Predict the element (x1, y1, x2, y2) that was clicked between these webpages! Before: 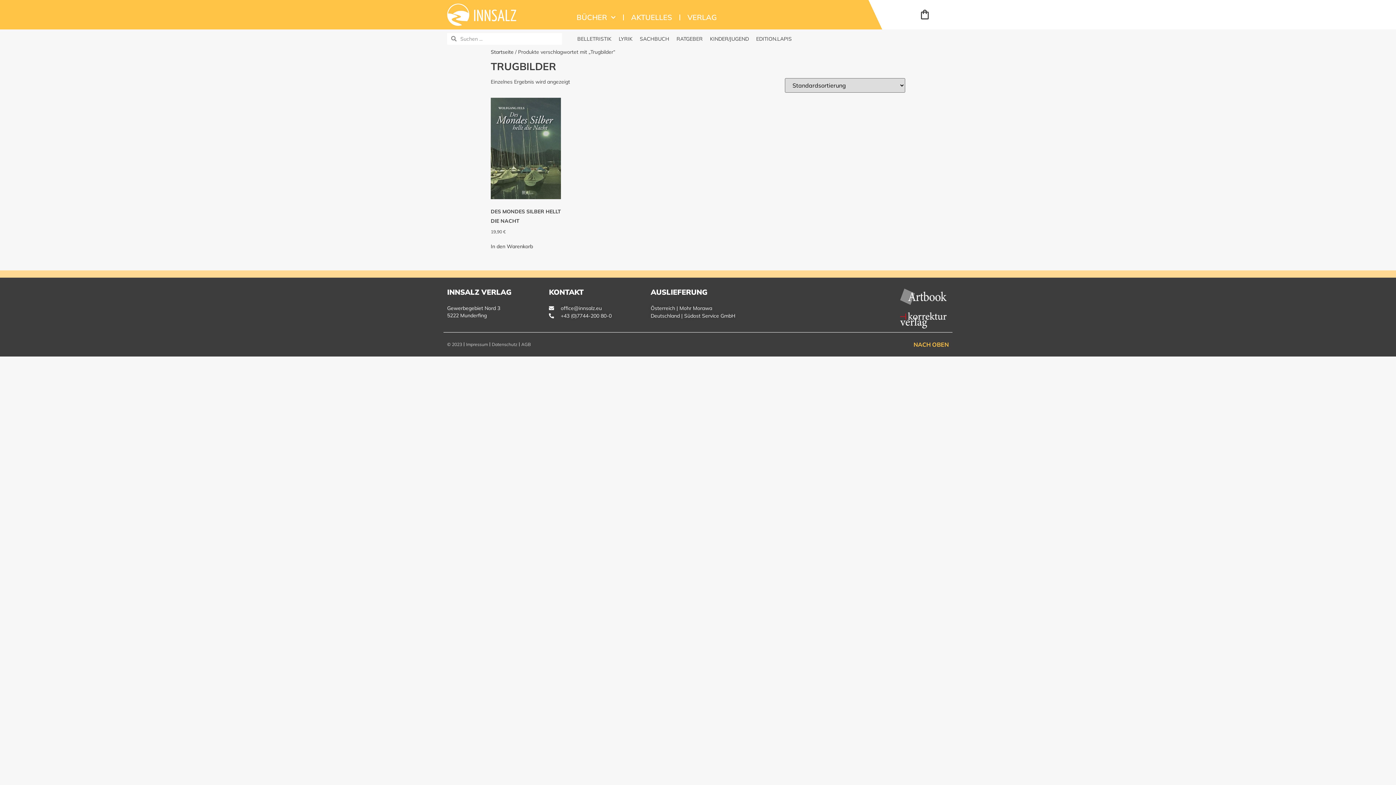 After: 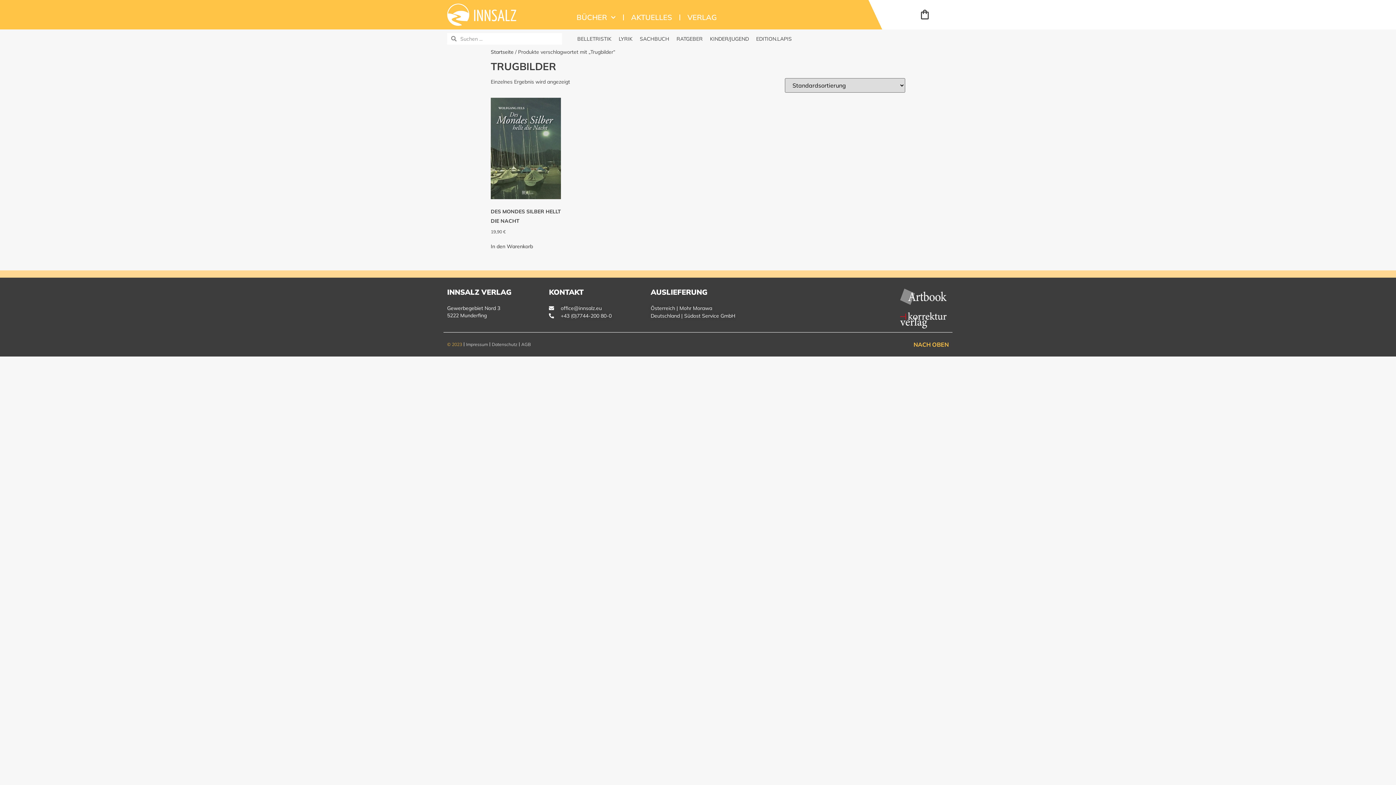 Action: bbox: (445, 336, 464, 352) label: © 2023